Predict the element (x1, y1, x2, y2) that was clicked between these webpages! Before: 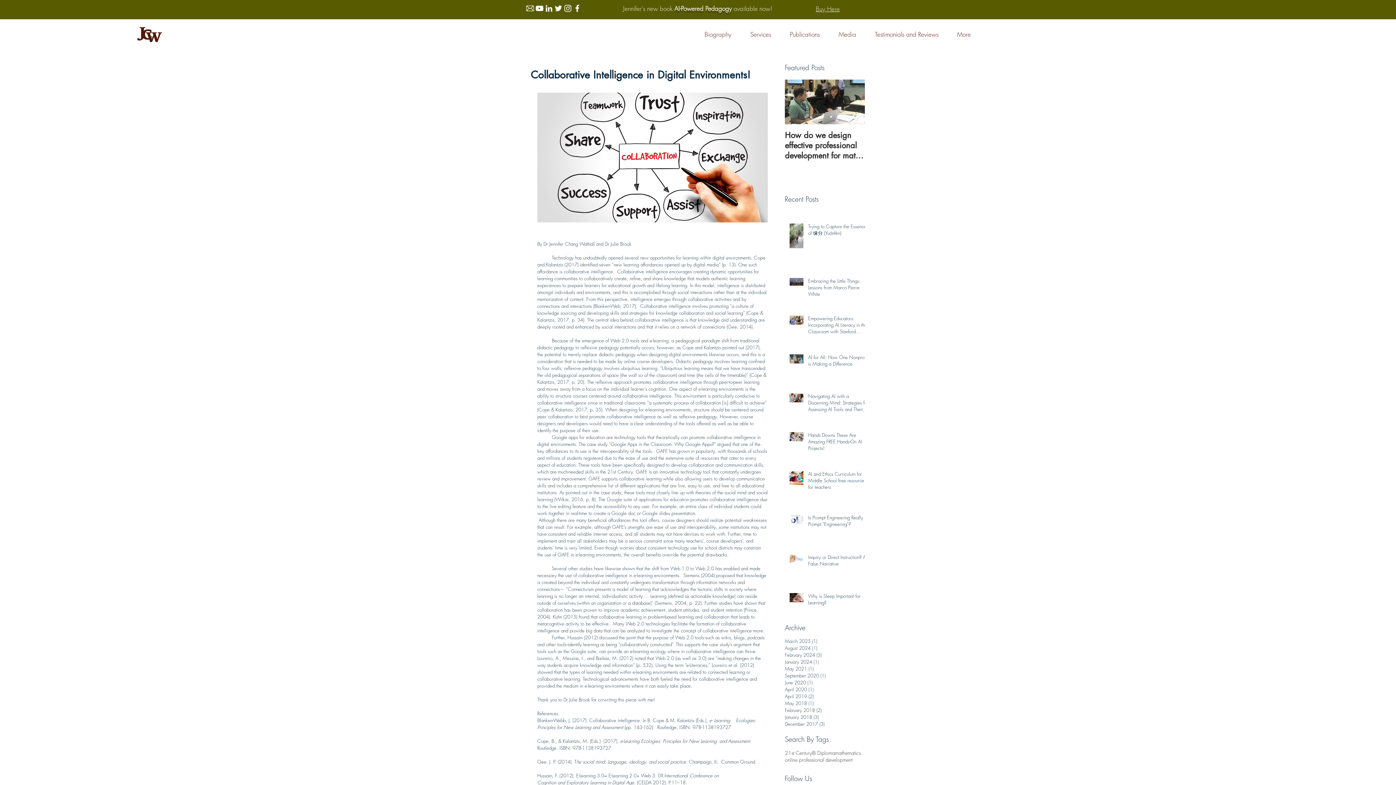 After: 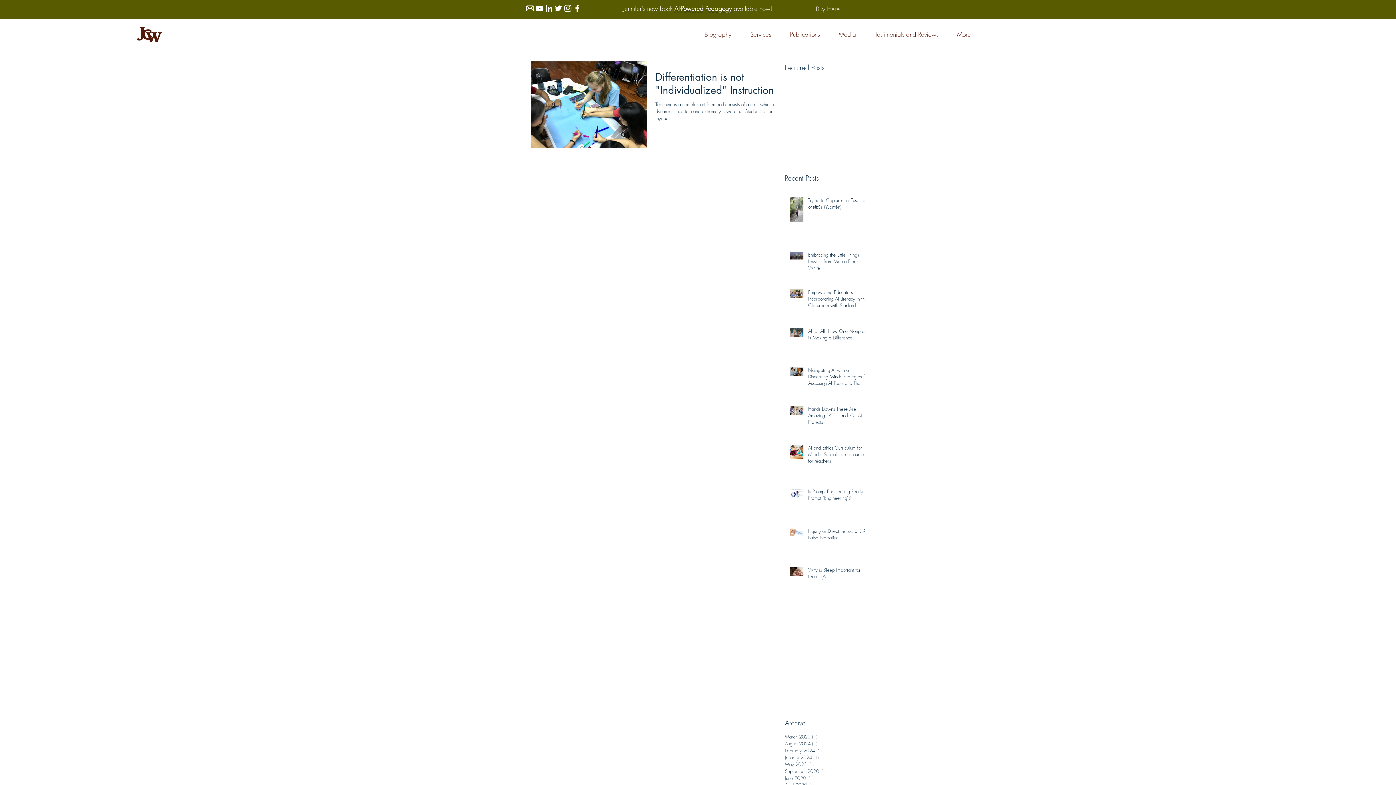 Action: bbox: (785, 700, 861, 707) label: May 2018 (1)
1 post